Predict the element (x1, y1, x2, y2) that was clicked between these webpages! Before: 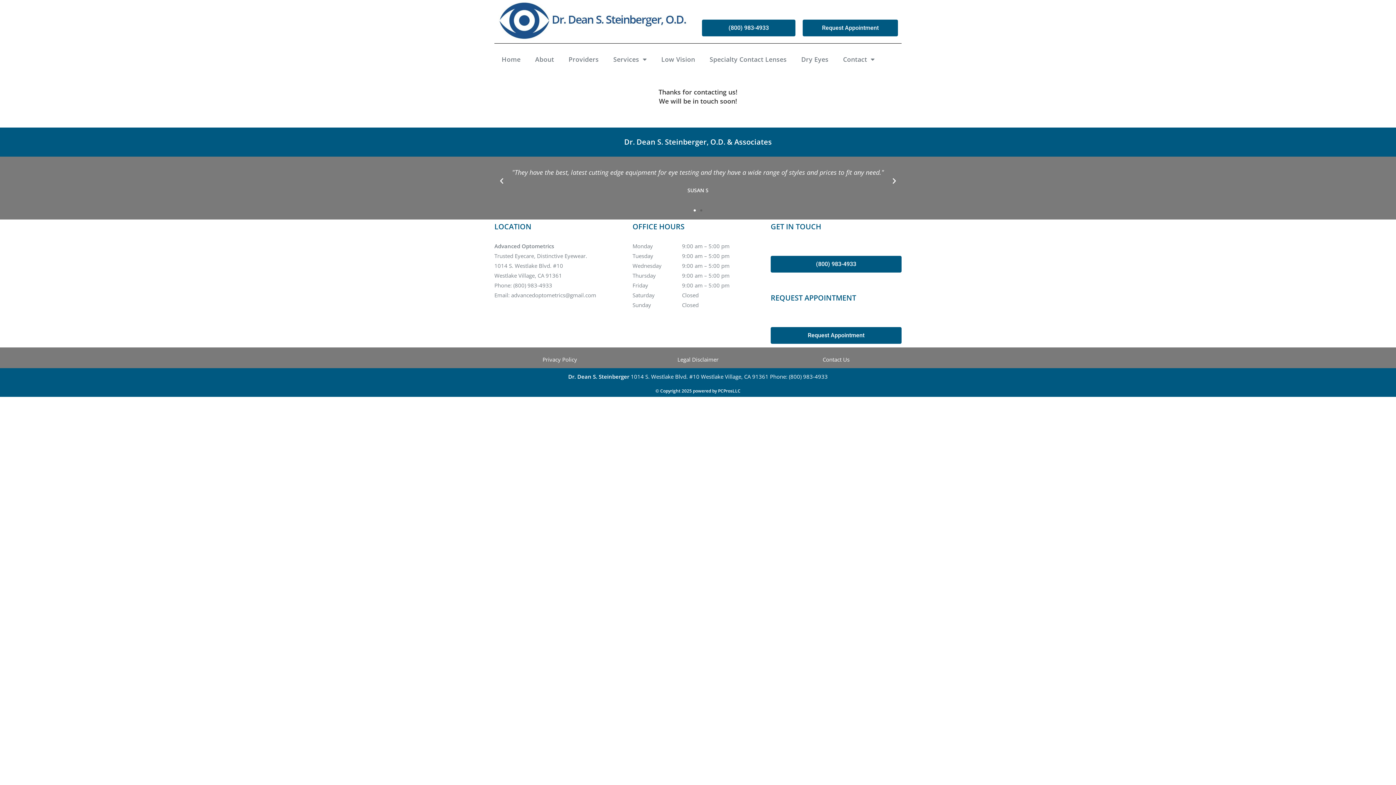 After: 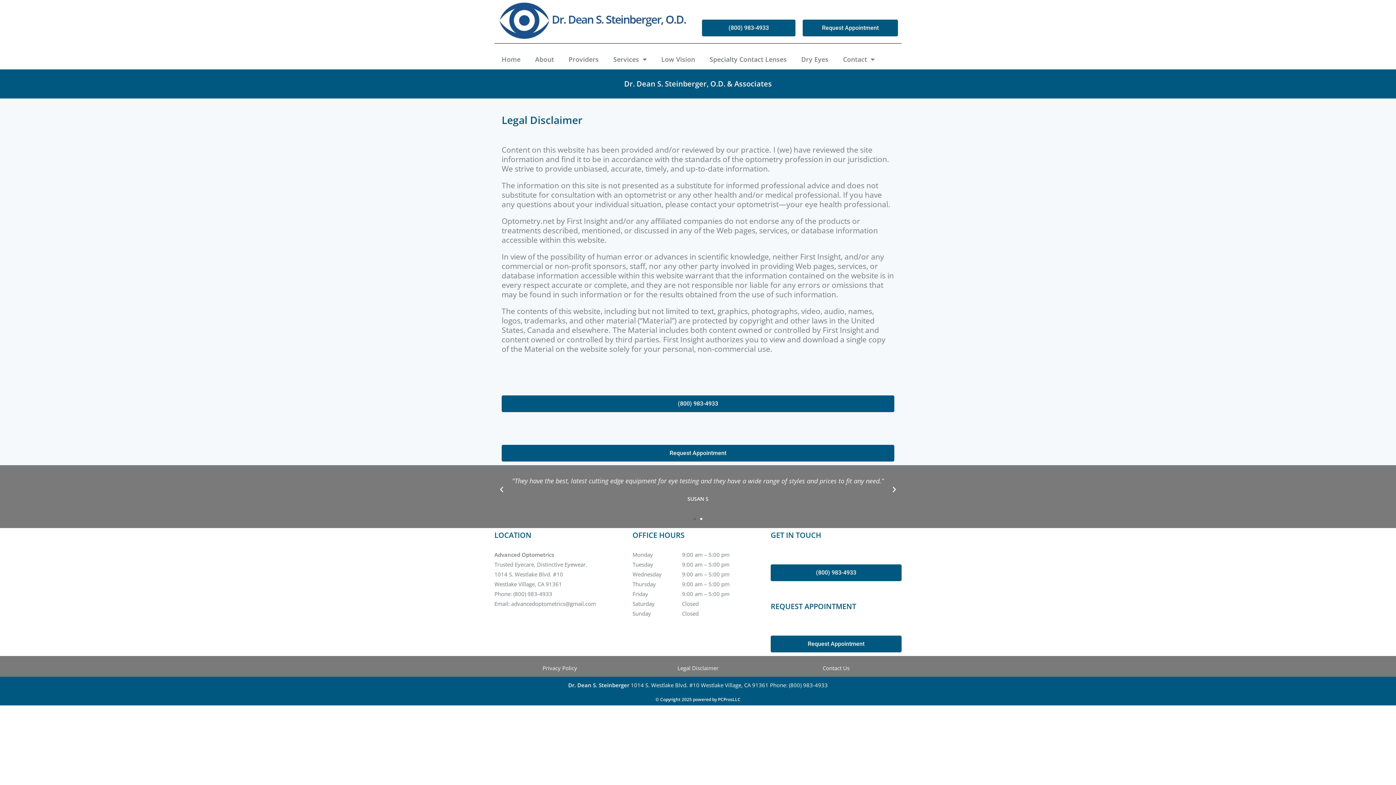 Action: label: Legal Disclaimer bbox: (677, 356, 718, 363)